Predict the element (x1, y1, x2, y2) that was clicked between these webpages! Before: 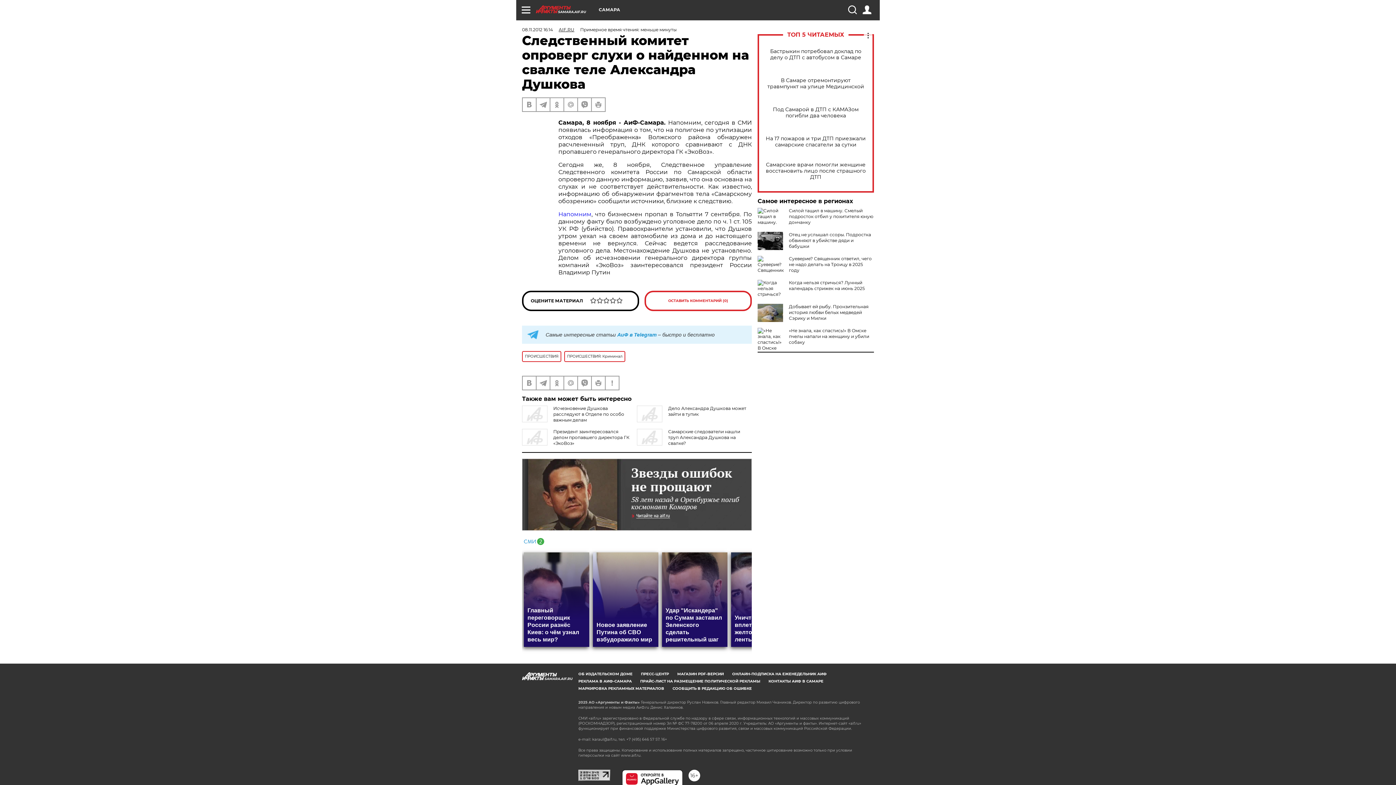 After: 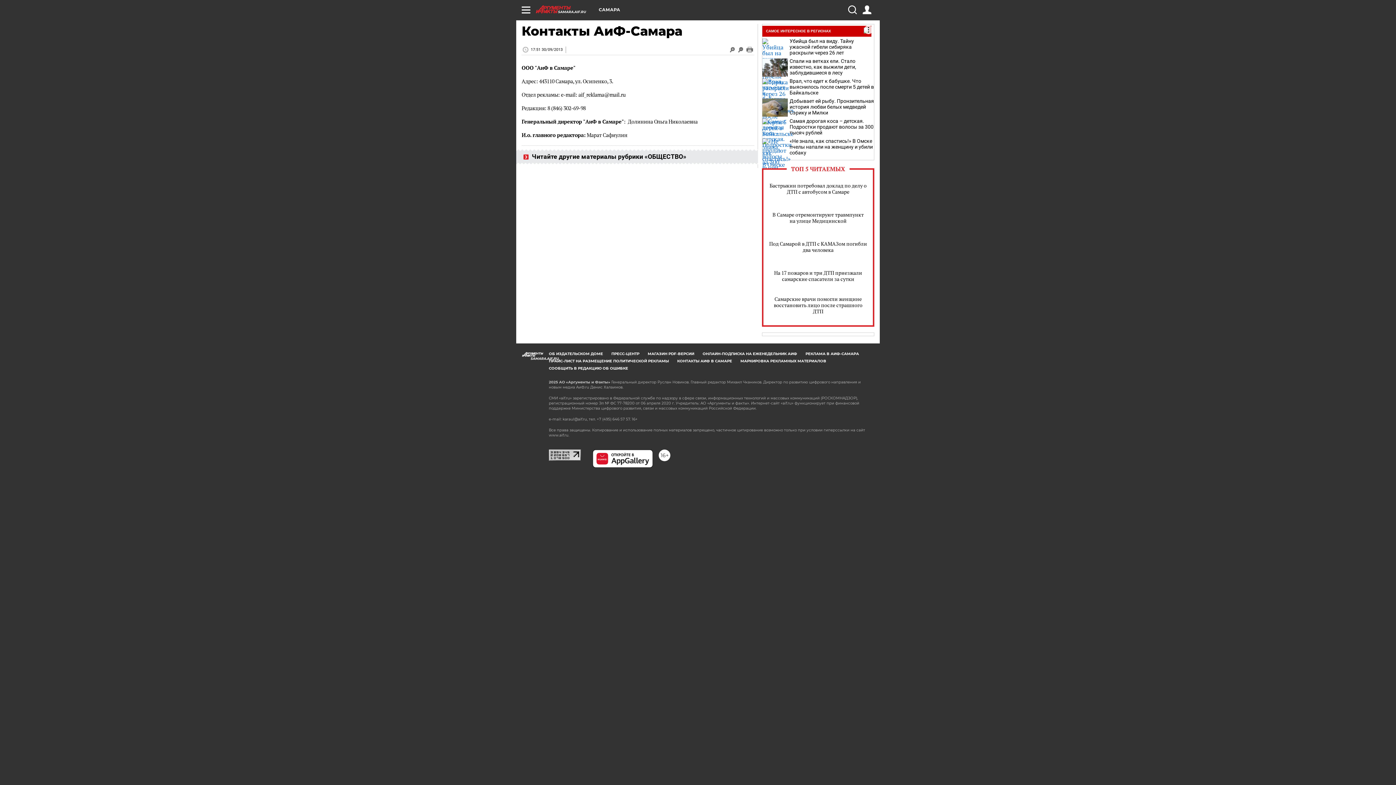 Action: label: КОНТАКТЫ АИФ В САМАРЕ bbox: (768, 679, 823, 683)